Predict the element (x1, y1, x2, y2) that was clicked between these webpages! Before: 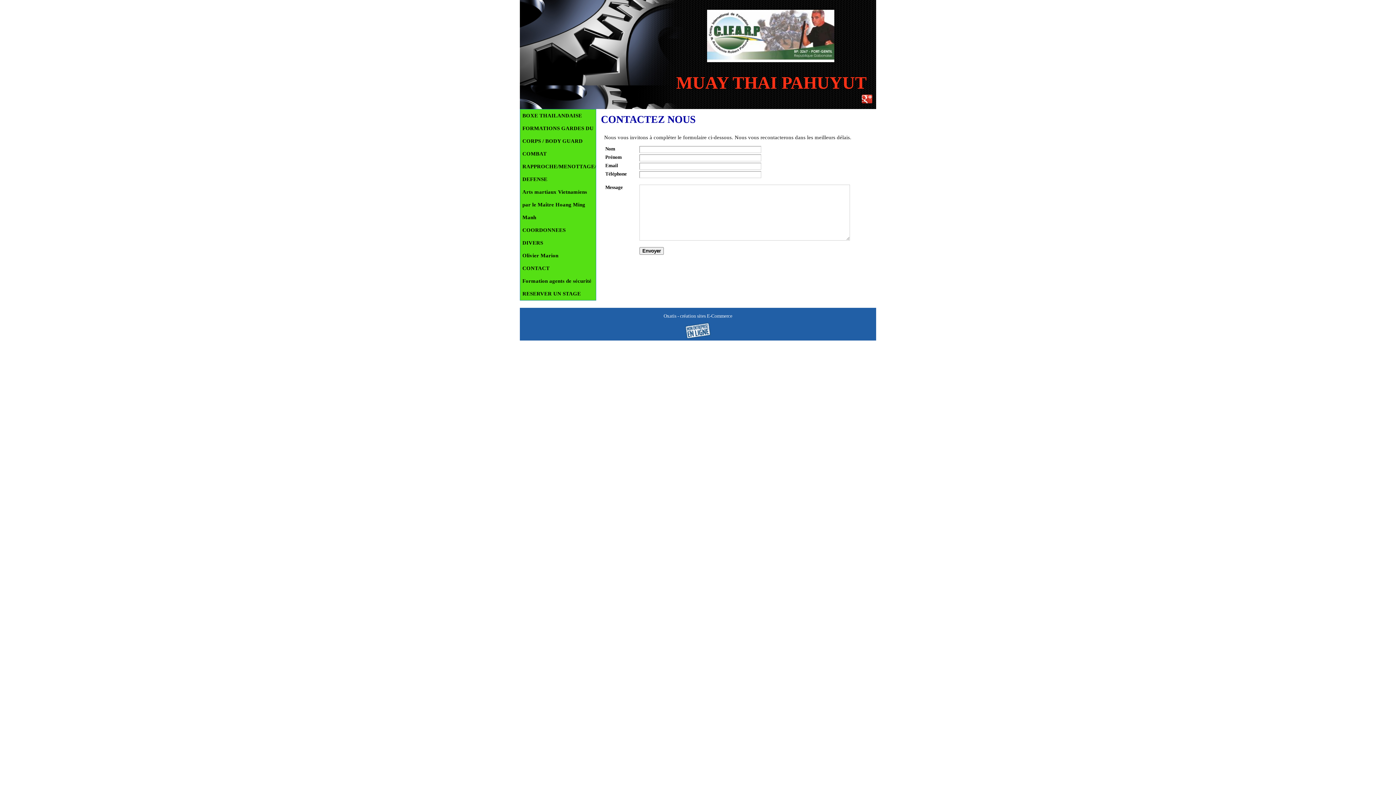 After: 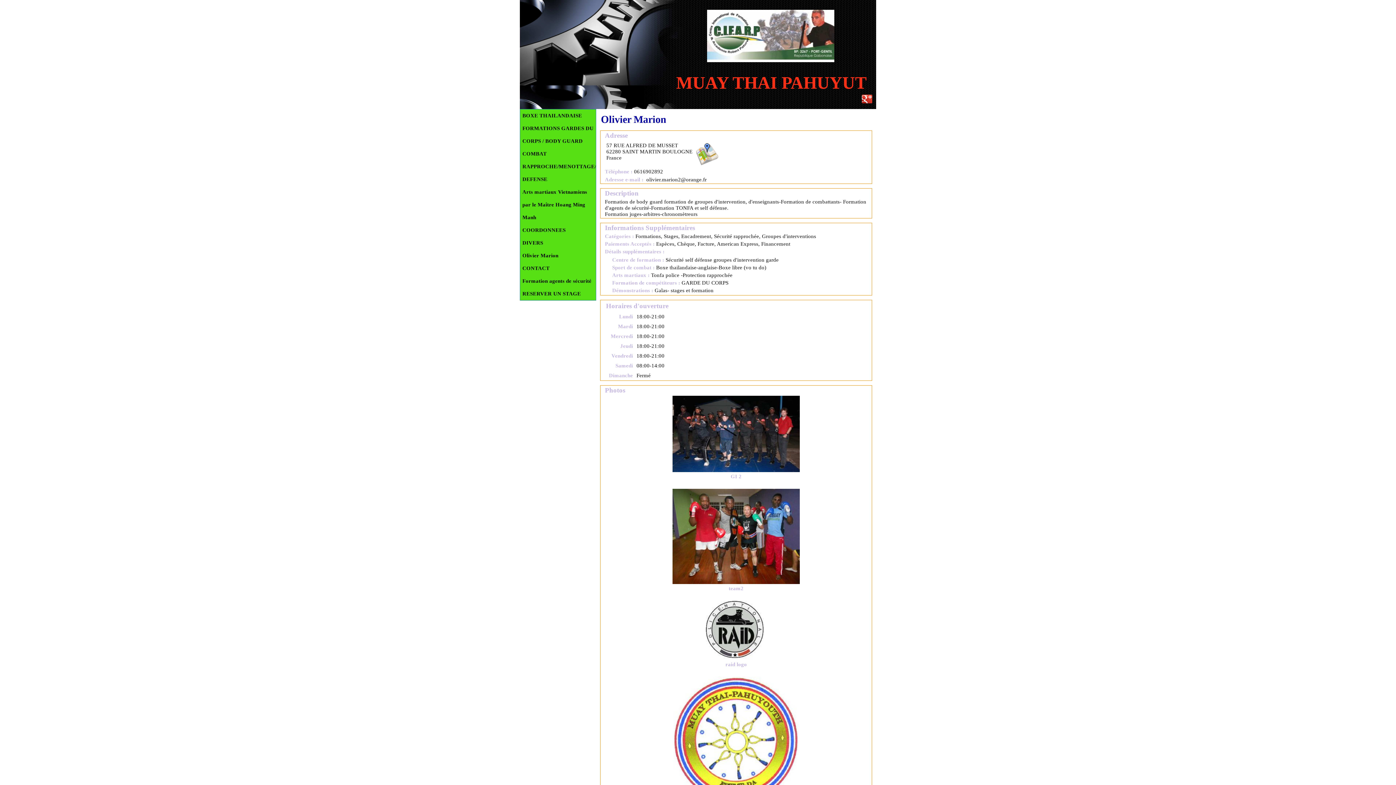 Action: bbox: (520, 224, 596, 236) label: COORDONNEES